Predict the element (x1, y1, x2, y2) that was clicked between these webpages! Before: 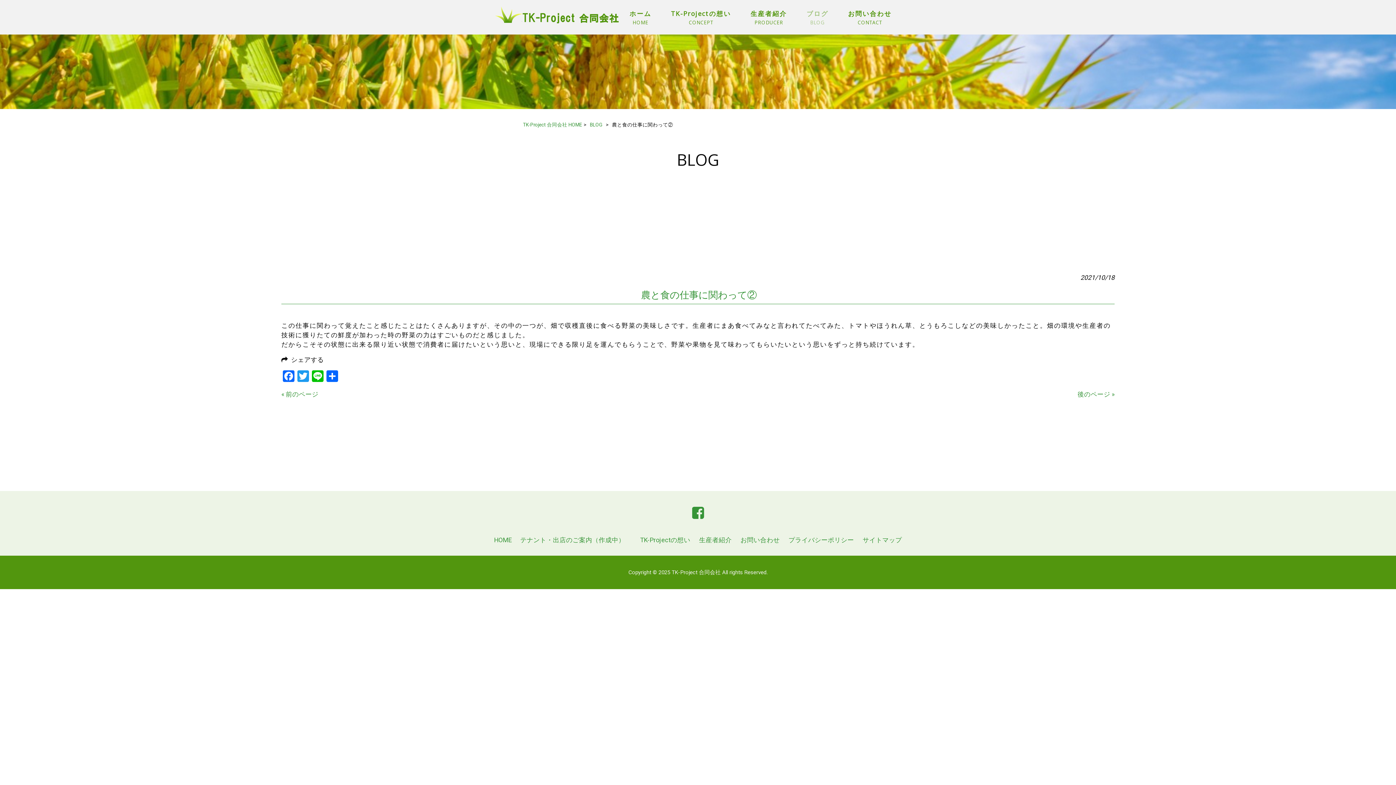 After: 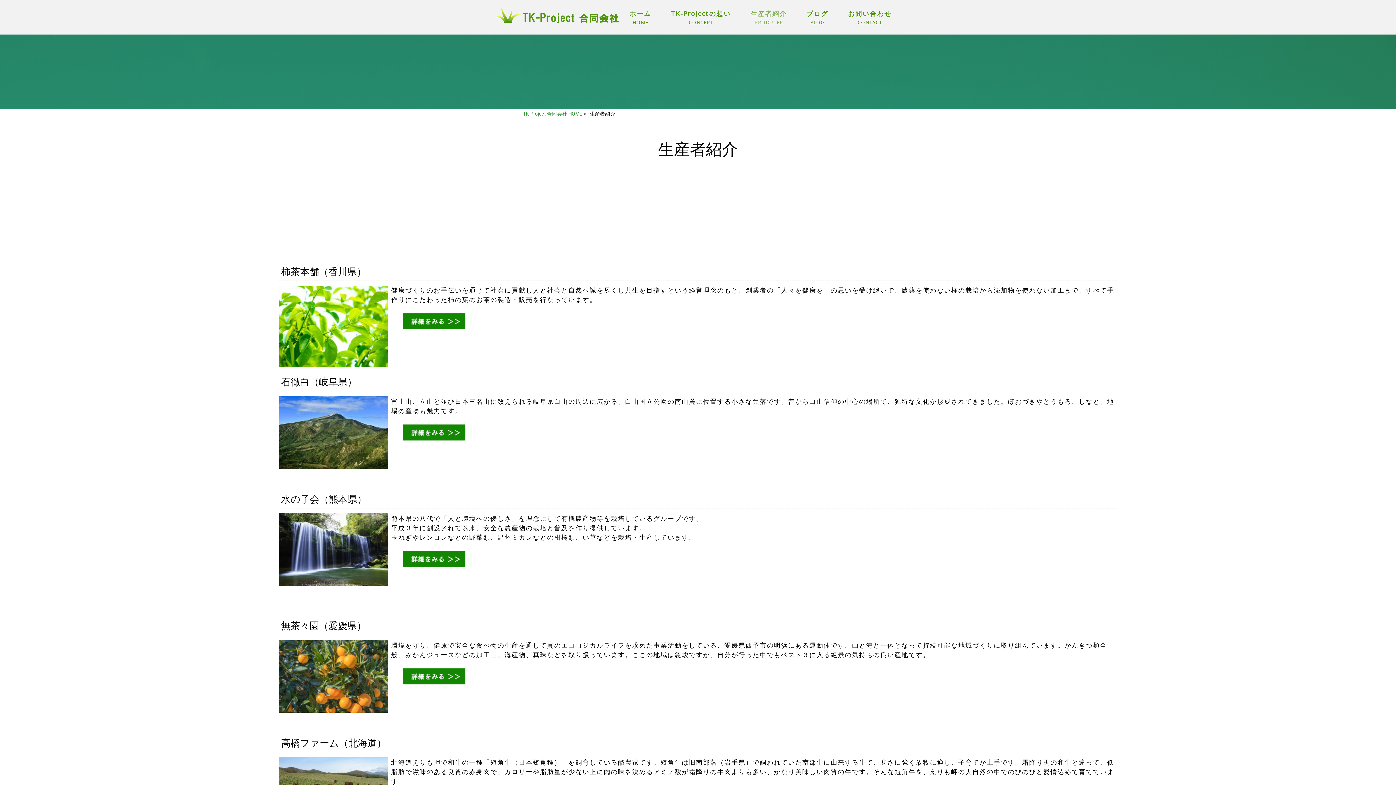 Action: bbox: (699, 535, 732, 545) label: 生産者紹介